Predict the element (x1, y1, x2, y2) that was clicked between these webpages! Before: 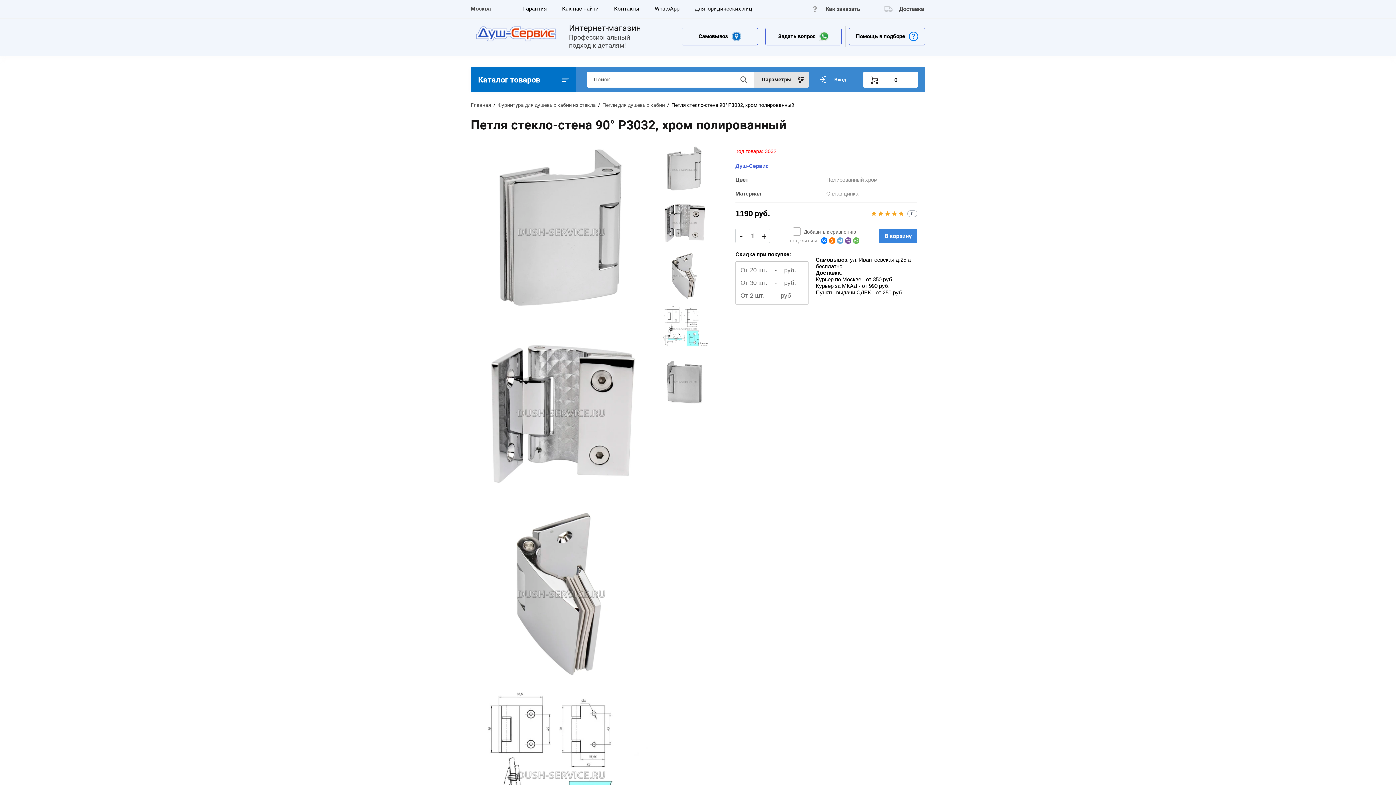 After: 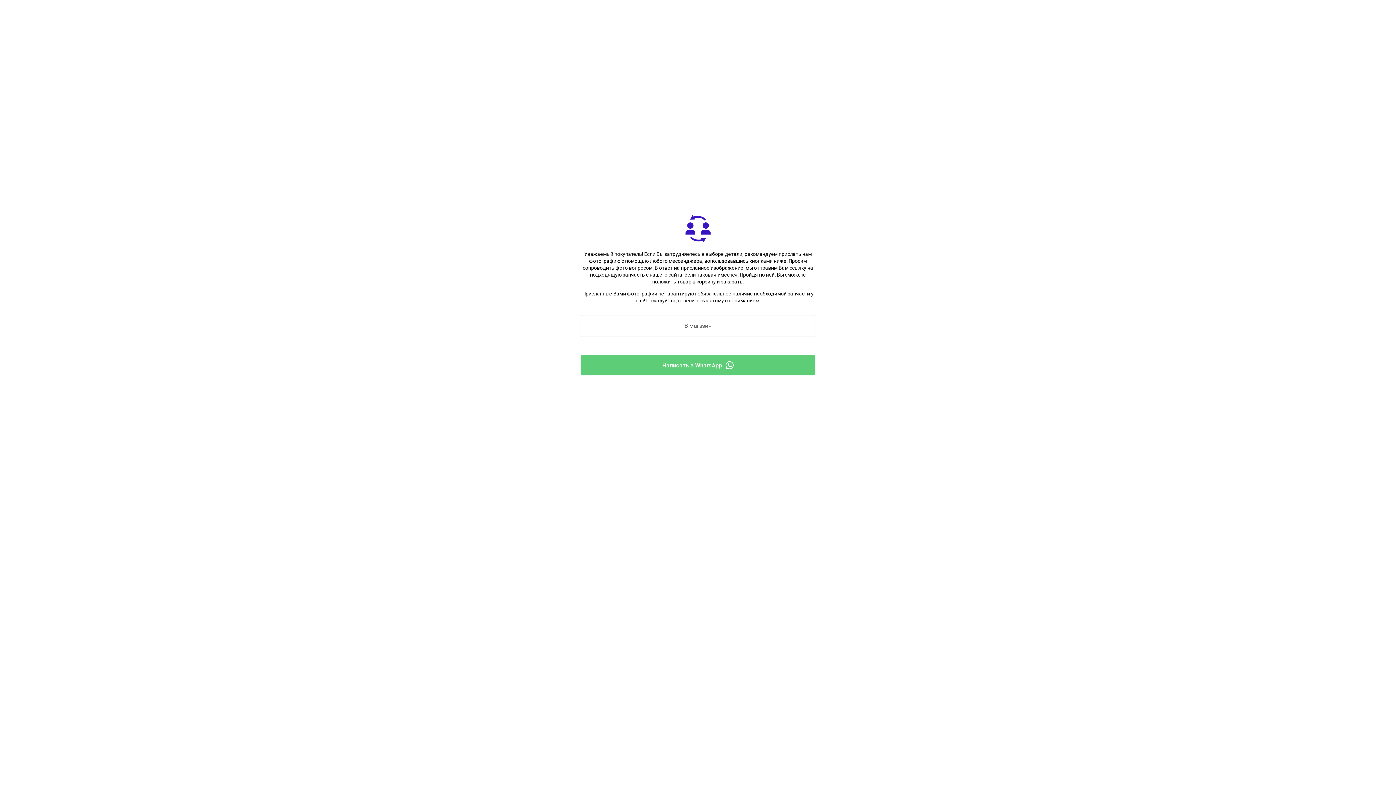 Action: bbox: (647, 0, 687, 18) label: WhatsApp